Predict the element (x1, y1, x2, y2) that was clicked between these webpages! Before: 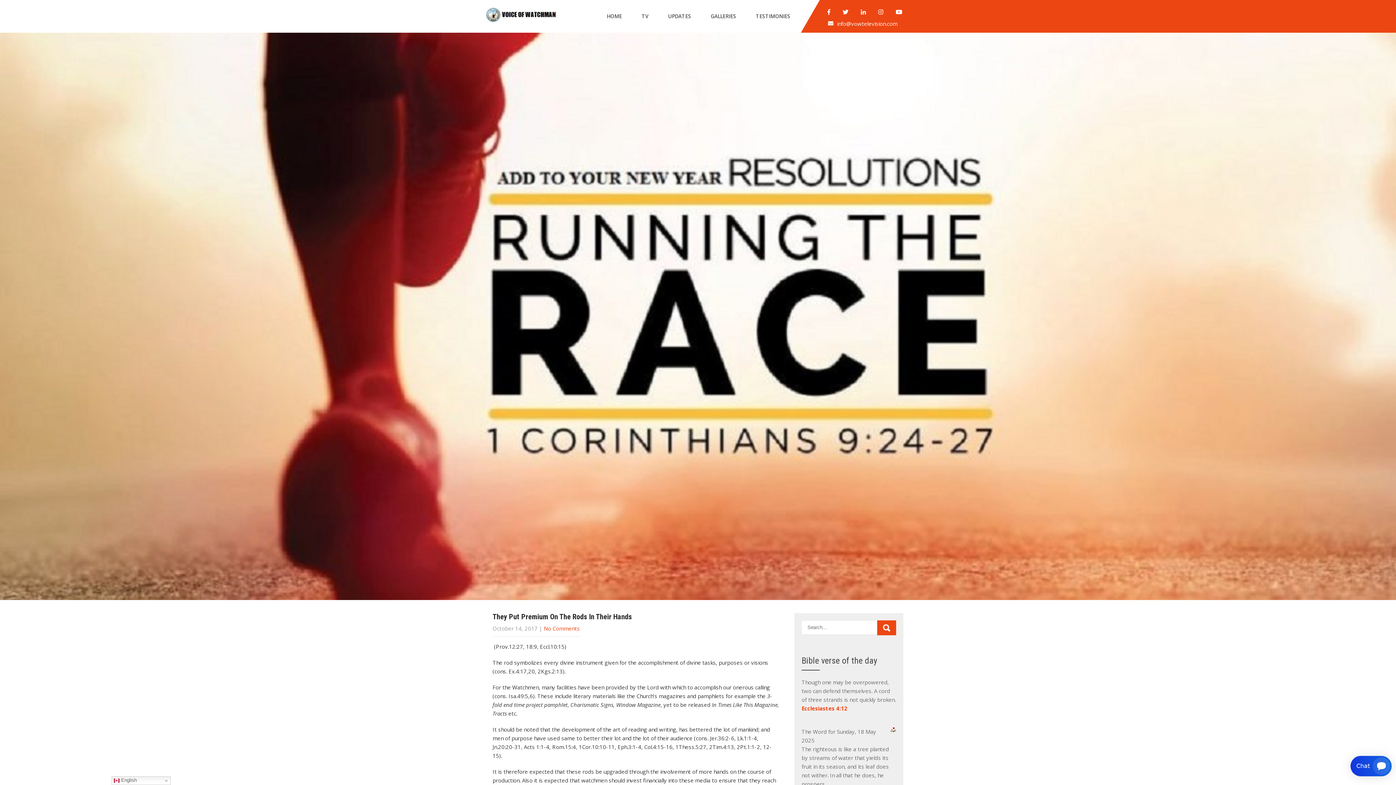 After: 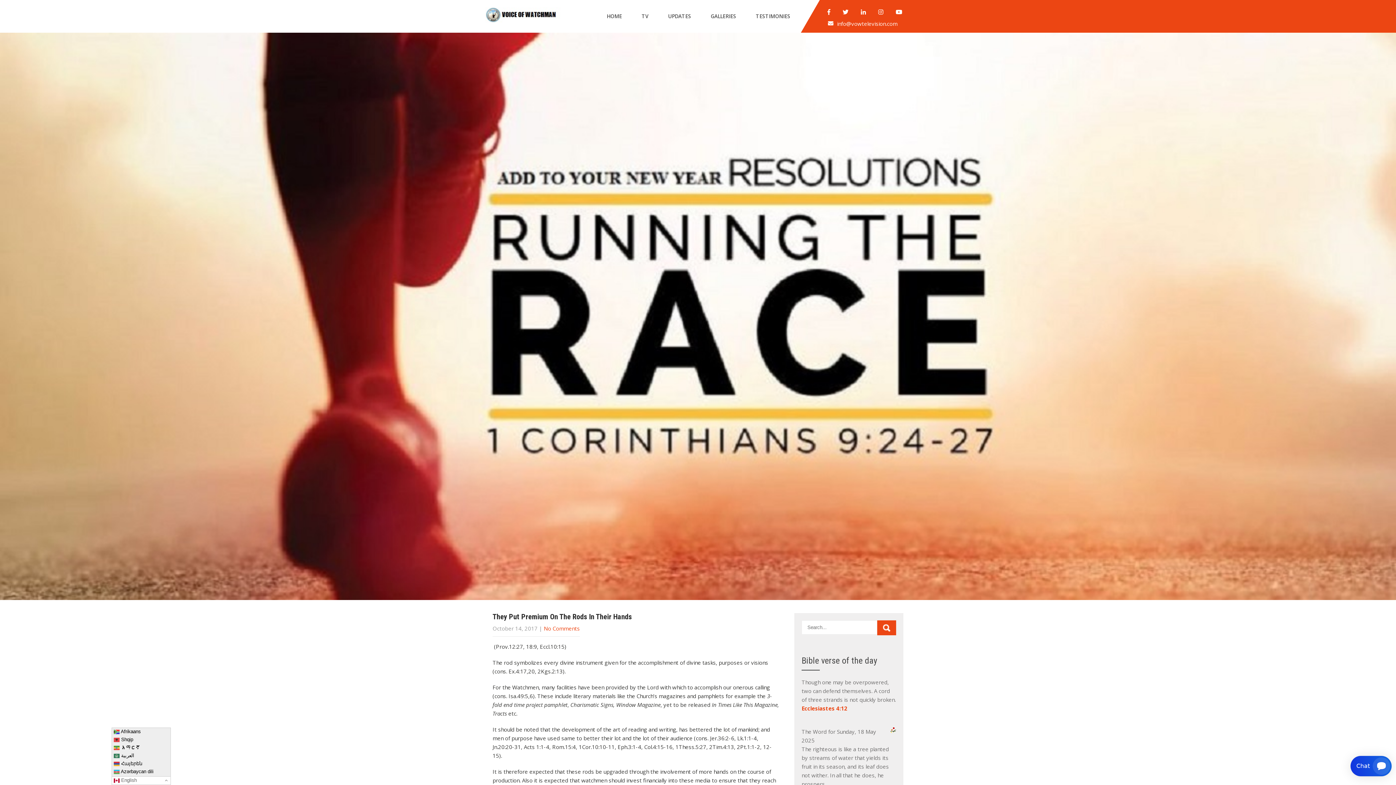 Action: bbox: (111, 776, 170, 785) label:  English